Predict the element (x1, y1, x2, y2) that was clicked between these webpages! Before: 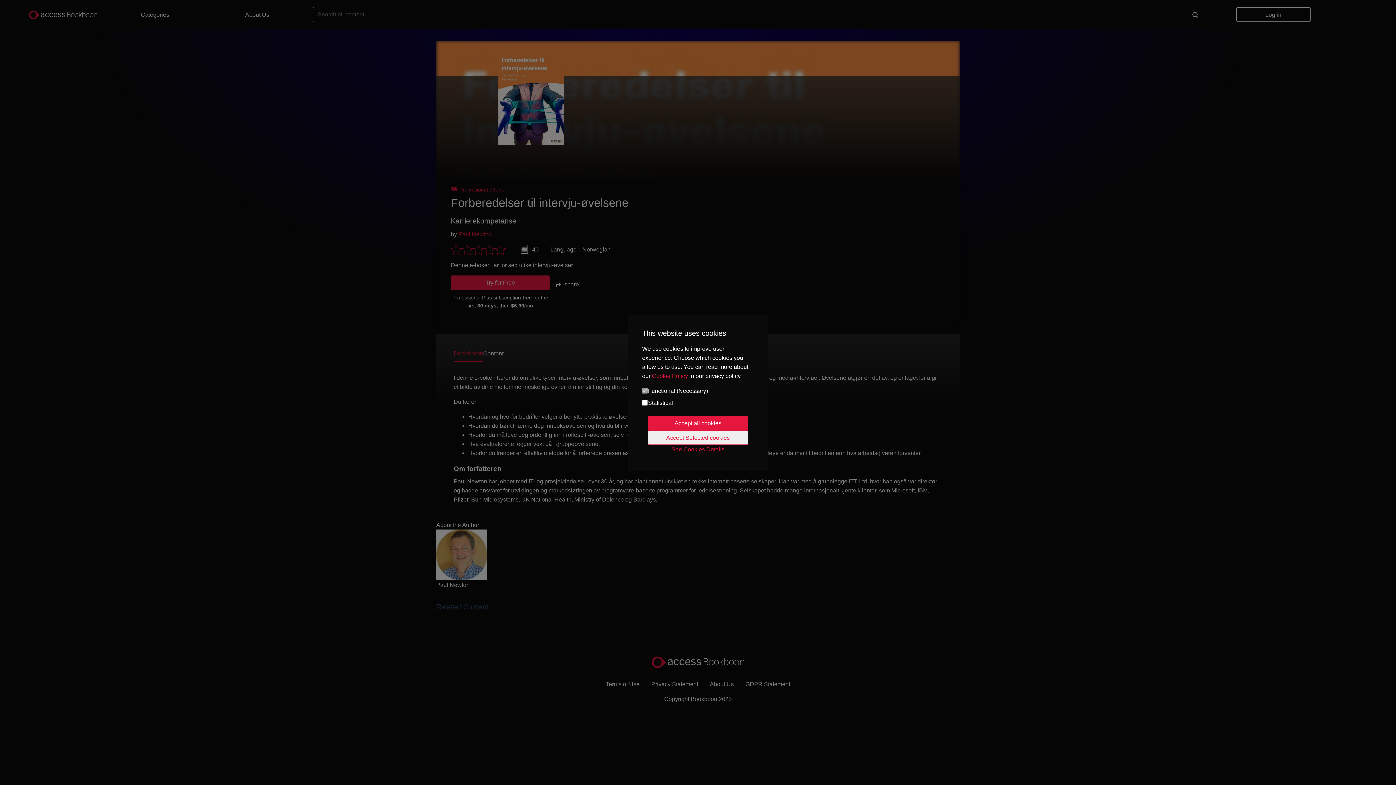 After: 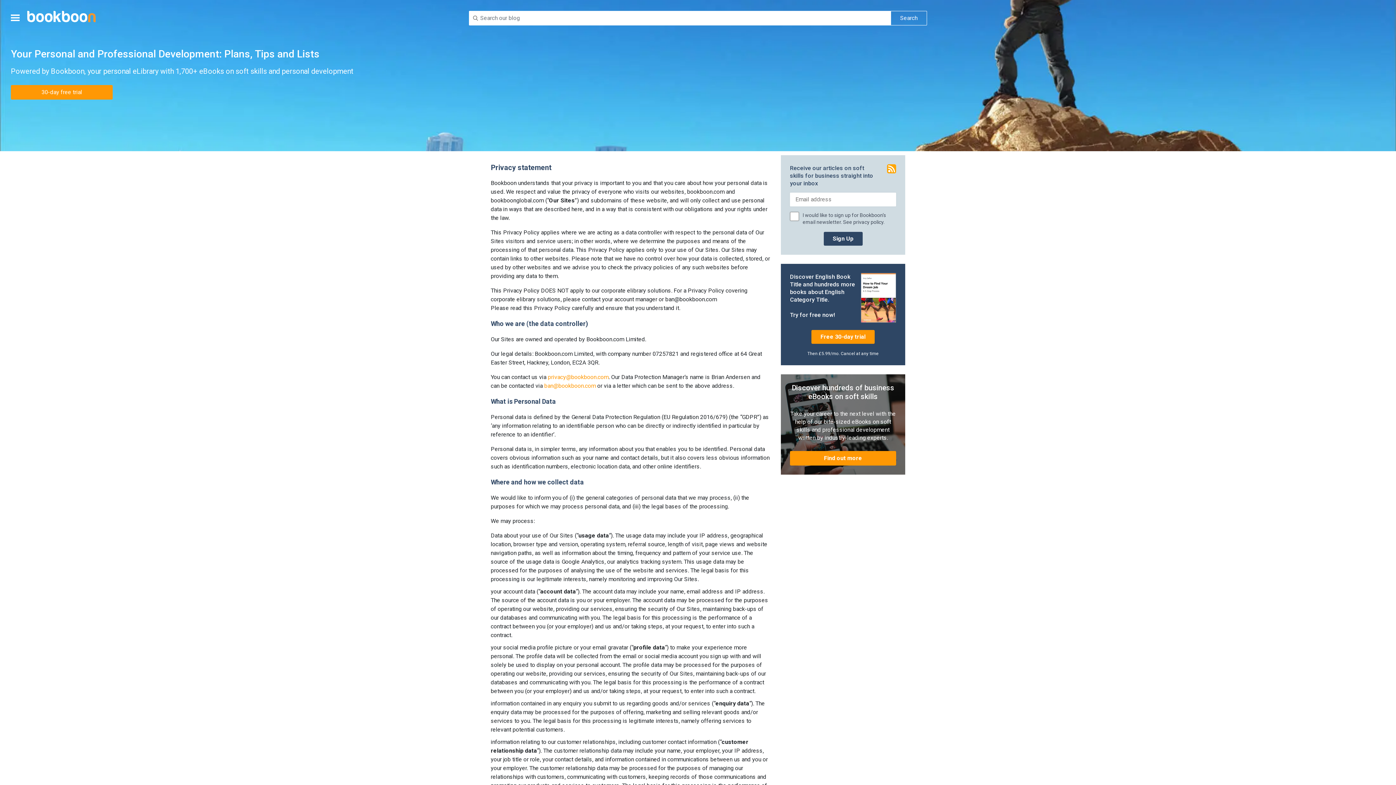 Action: label: See Cookies Details bbox: (648, 445, 748, 454)